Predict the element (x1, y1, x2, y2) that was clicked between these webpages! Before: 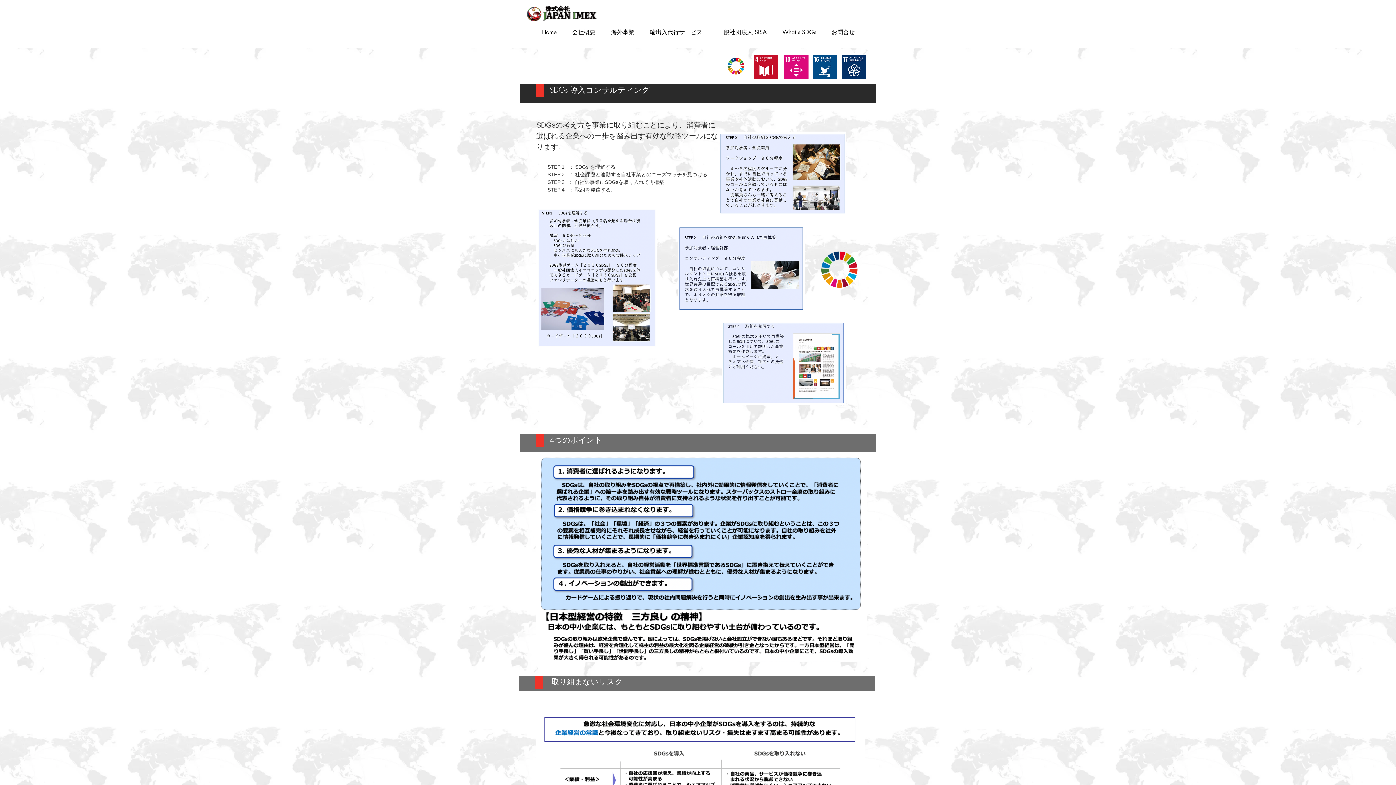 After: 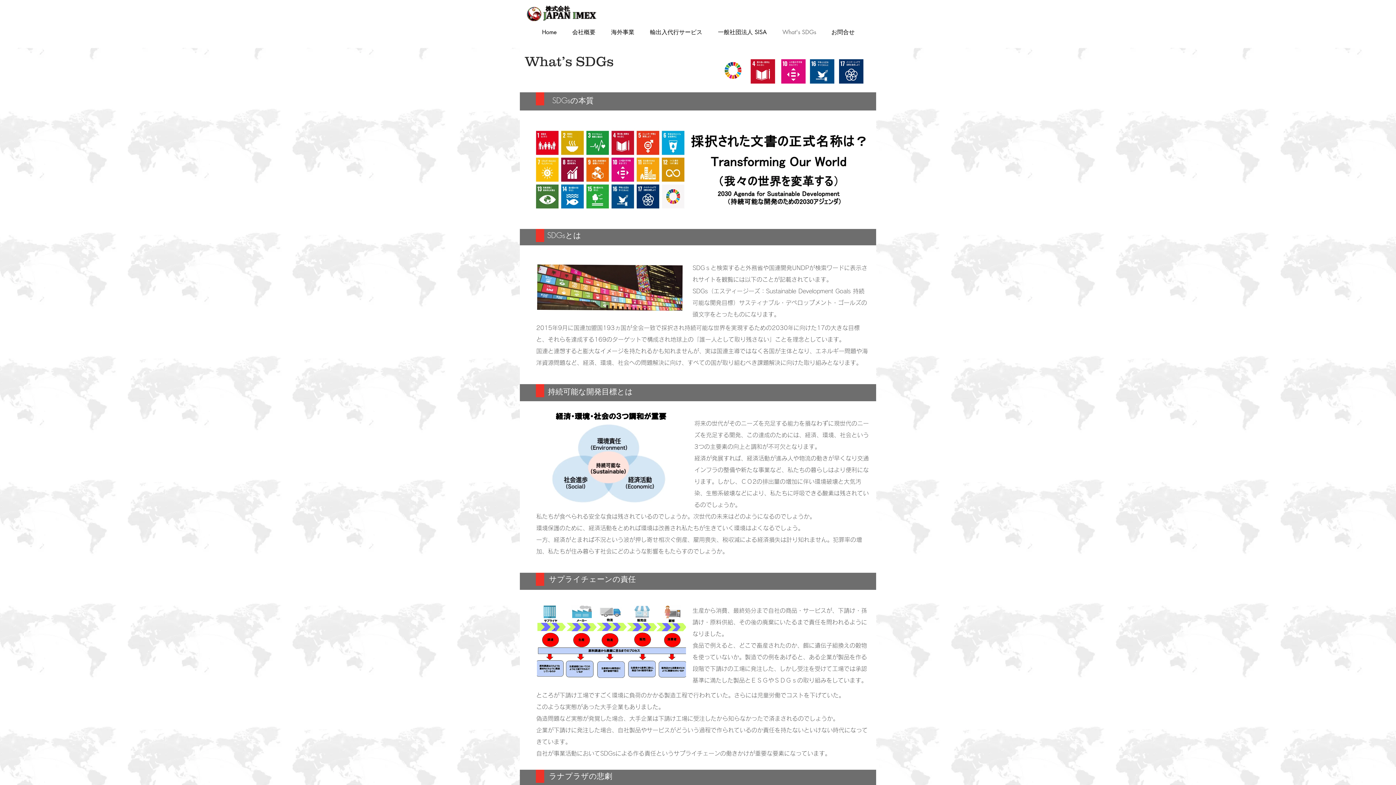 Action: bbox: (777, 23, 826, 41) label: What's SDGs